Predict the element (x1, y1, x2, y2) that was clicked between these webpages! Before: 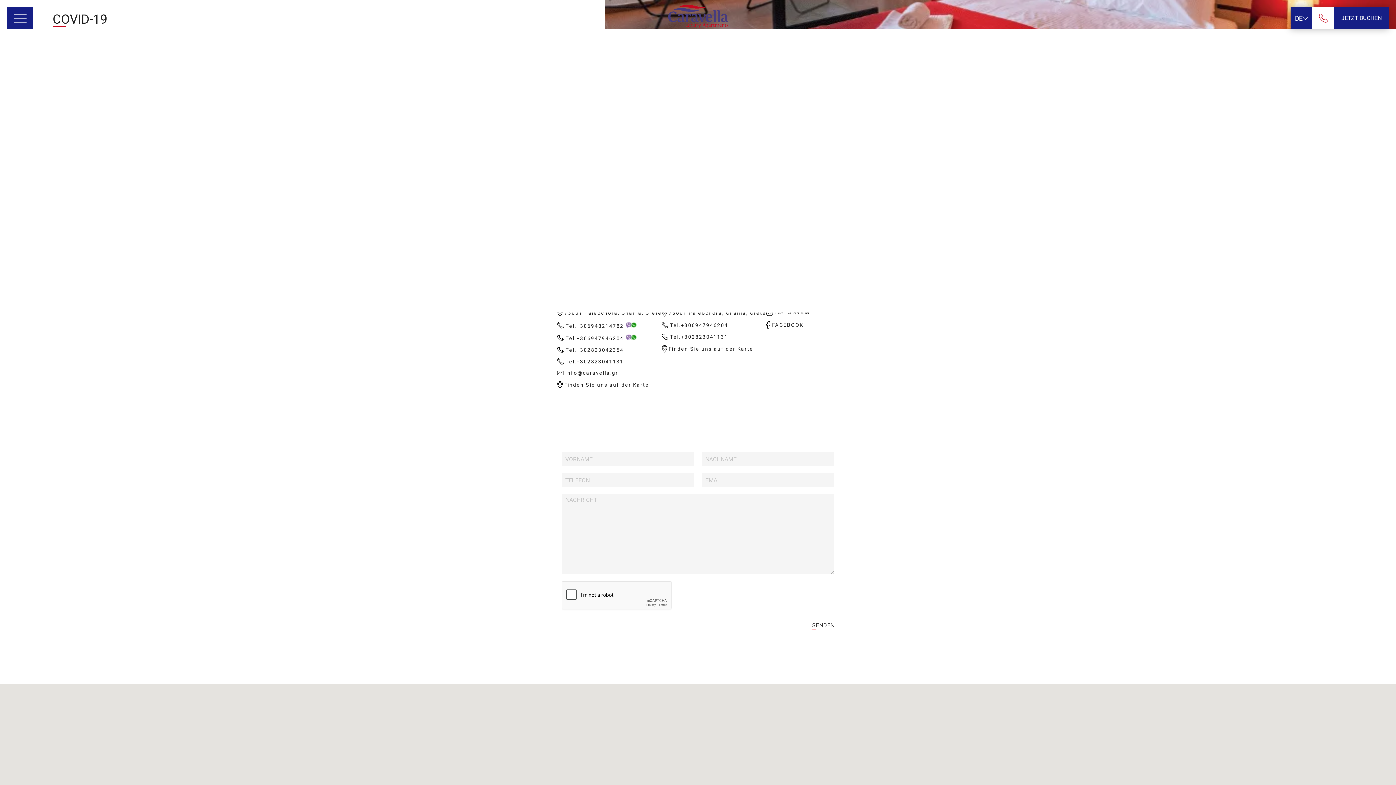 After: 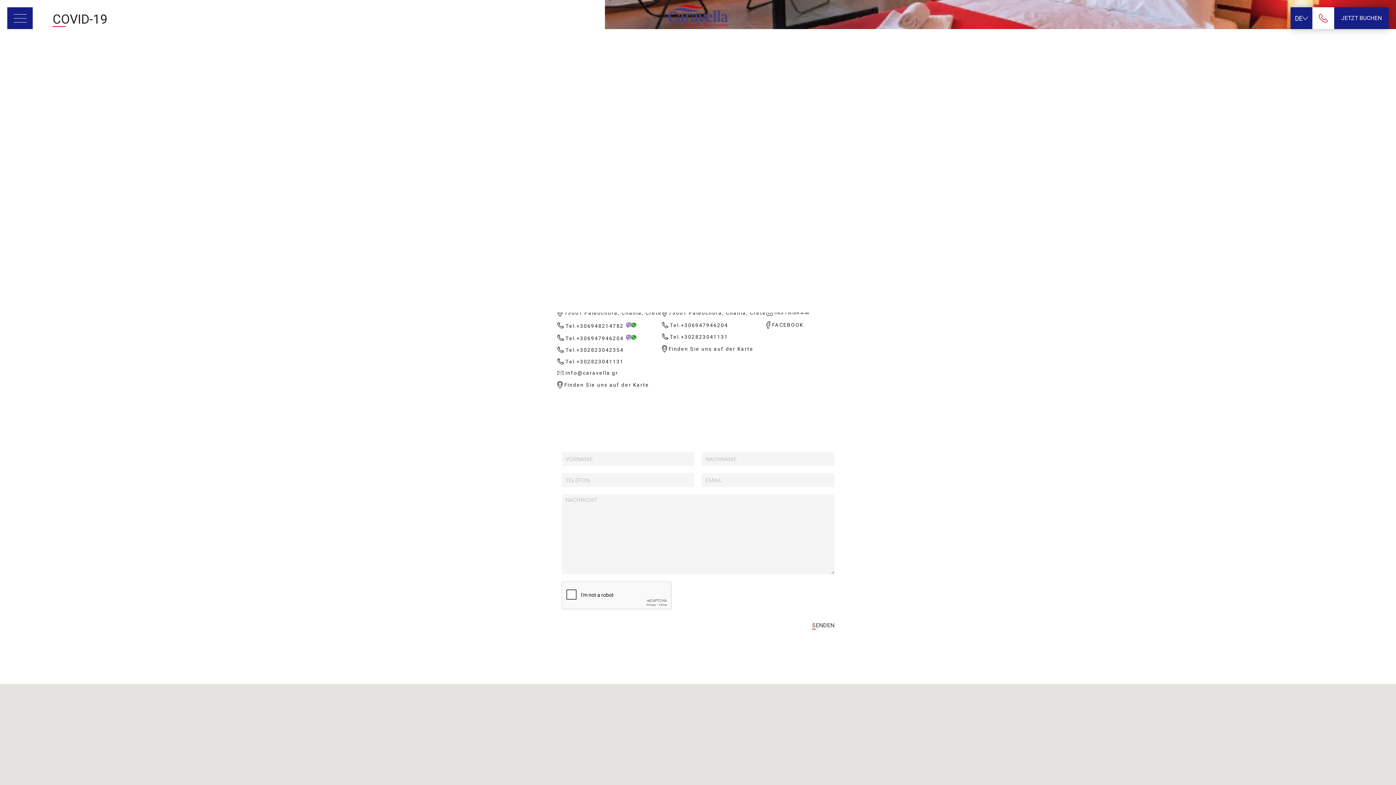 Action: label: +302823041131 bbox: (576, 358, 623, 364)